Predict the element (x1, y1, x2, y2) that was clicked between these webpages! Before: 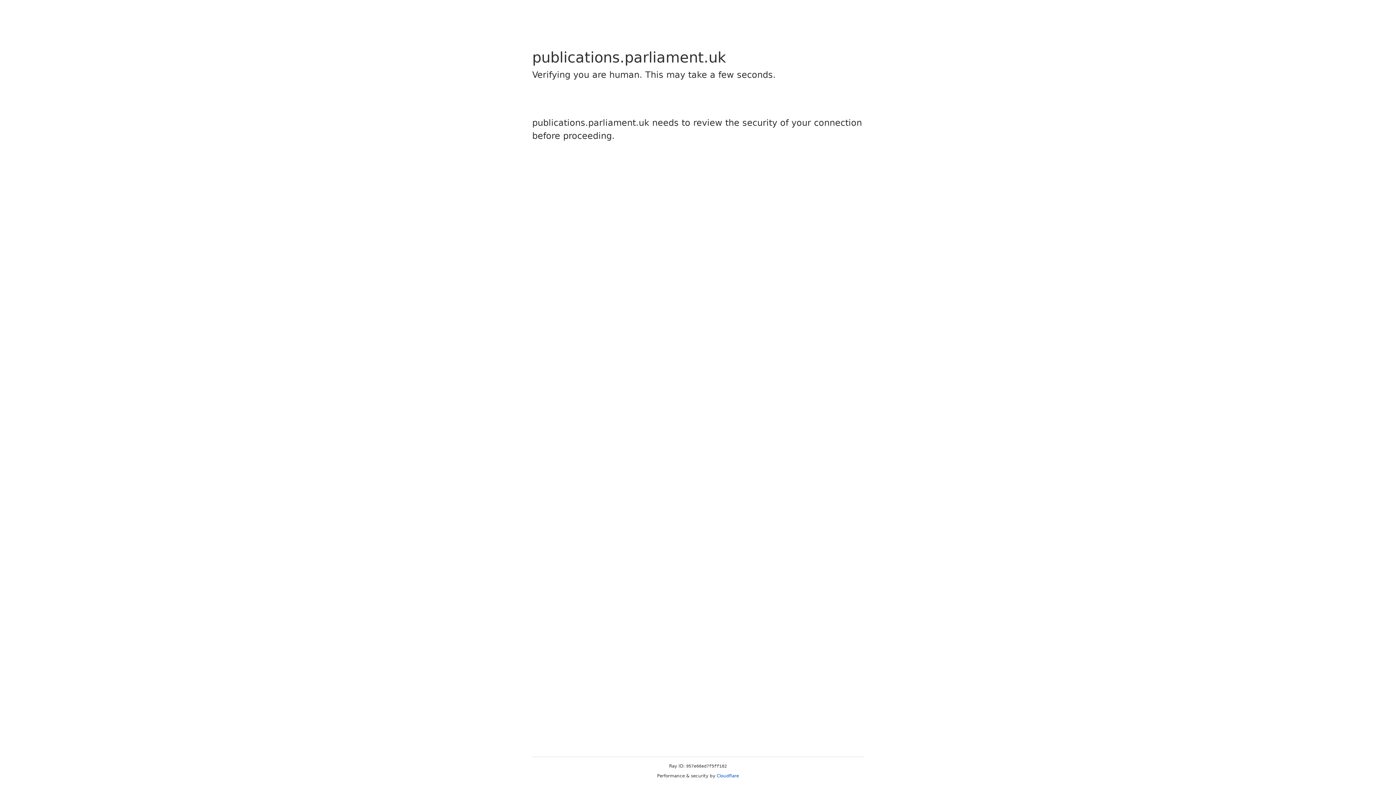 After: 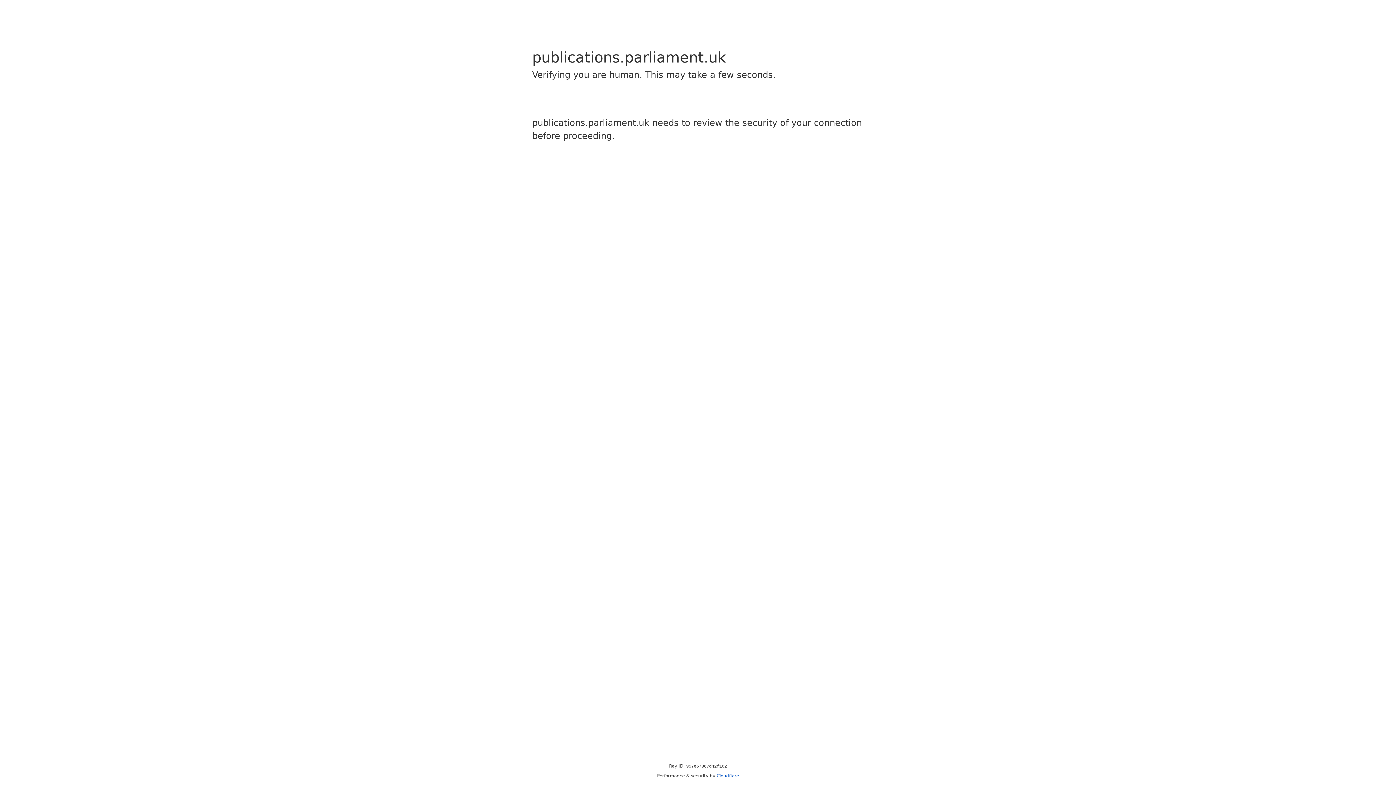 Action: label: Cloudflare bbox: (716, 773, 739, 778)